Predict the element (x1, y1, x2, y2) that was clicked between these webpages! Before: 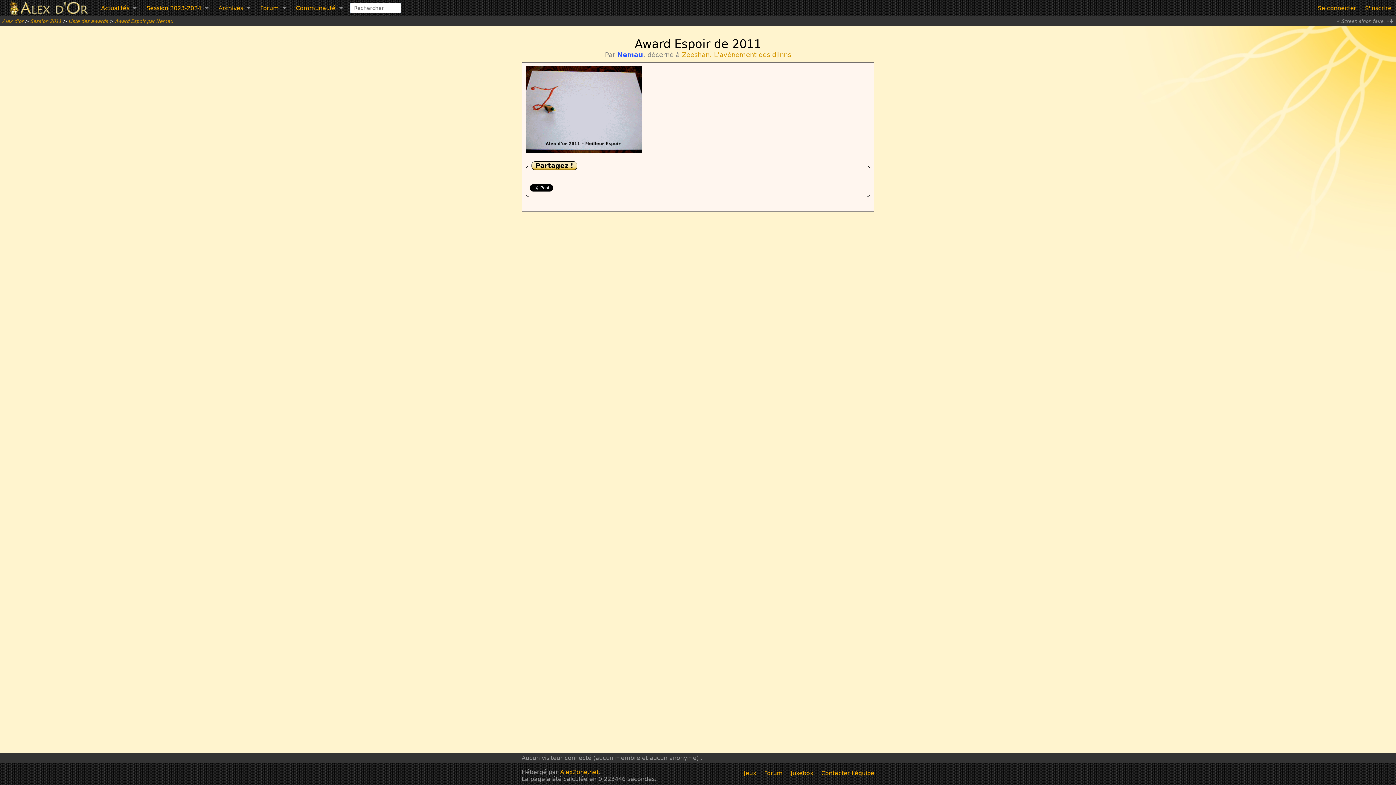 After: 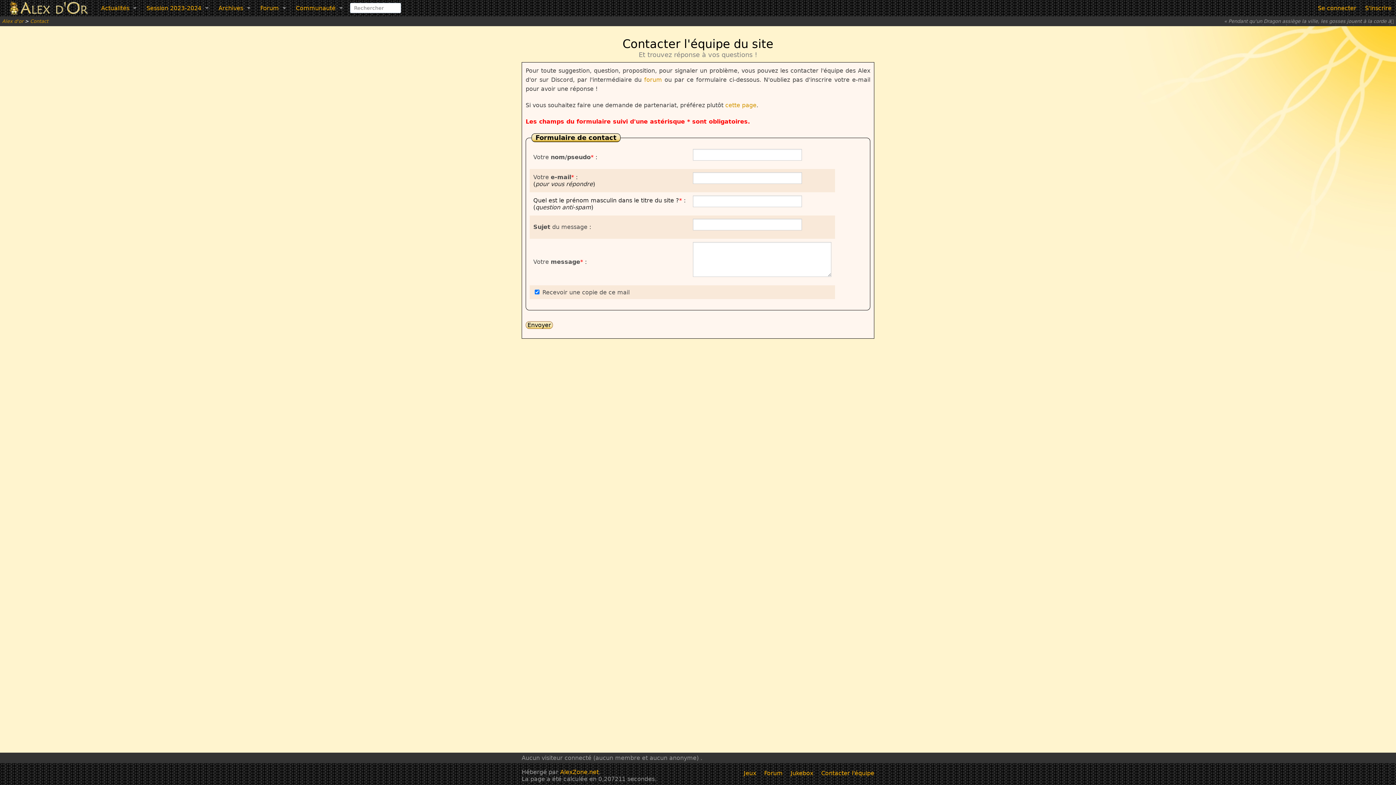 Action: bbox: (821, 769, 874, 778) label: Contacter l'équipe